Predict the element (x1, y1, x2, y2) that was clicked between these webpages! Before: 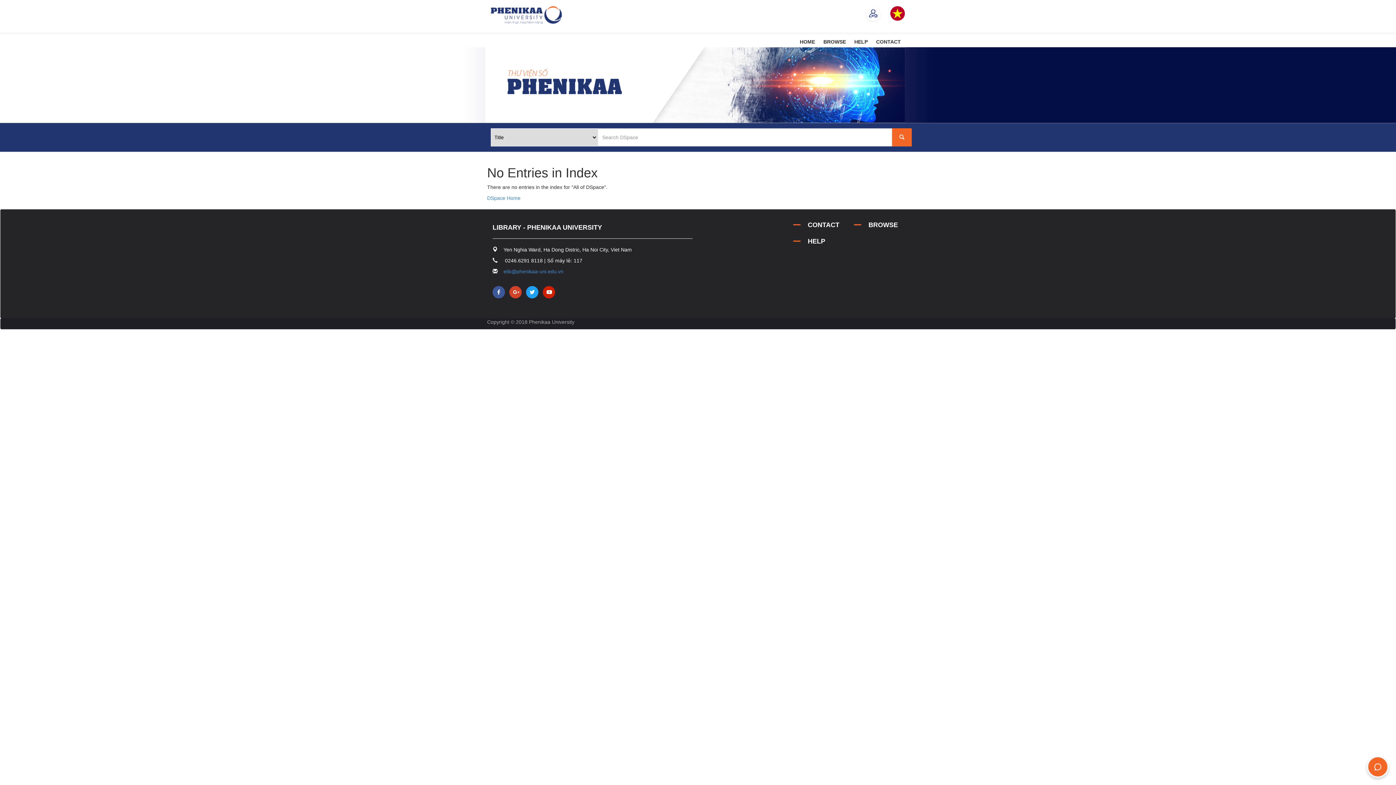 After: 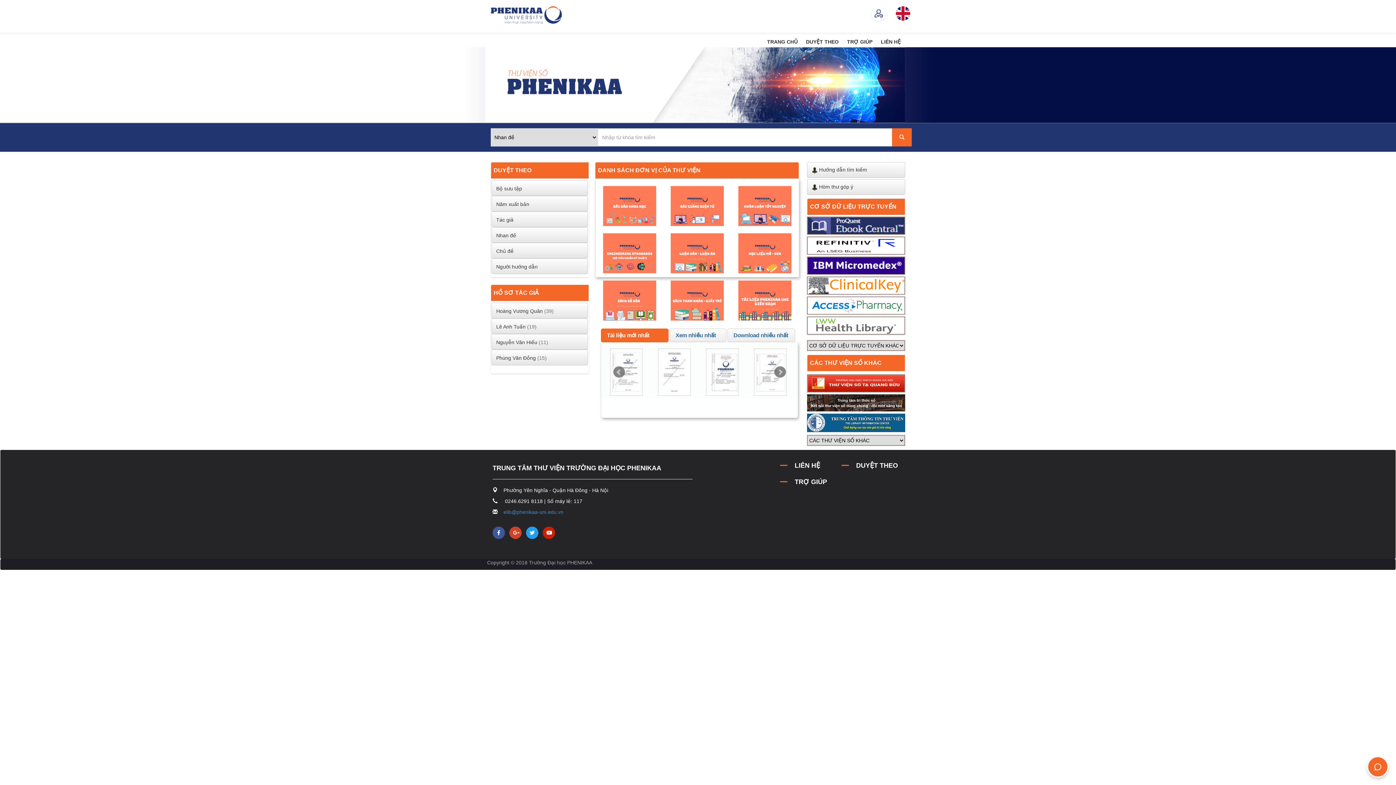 Action: label: DSpace Home bbox: (487, 195, 520, 201)